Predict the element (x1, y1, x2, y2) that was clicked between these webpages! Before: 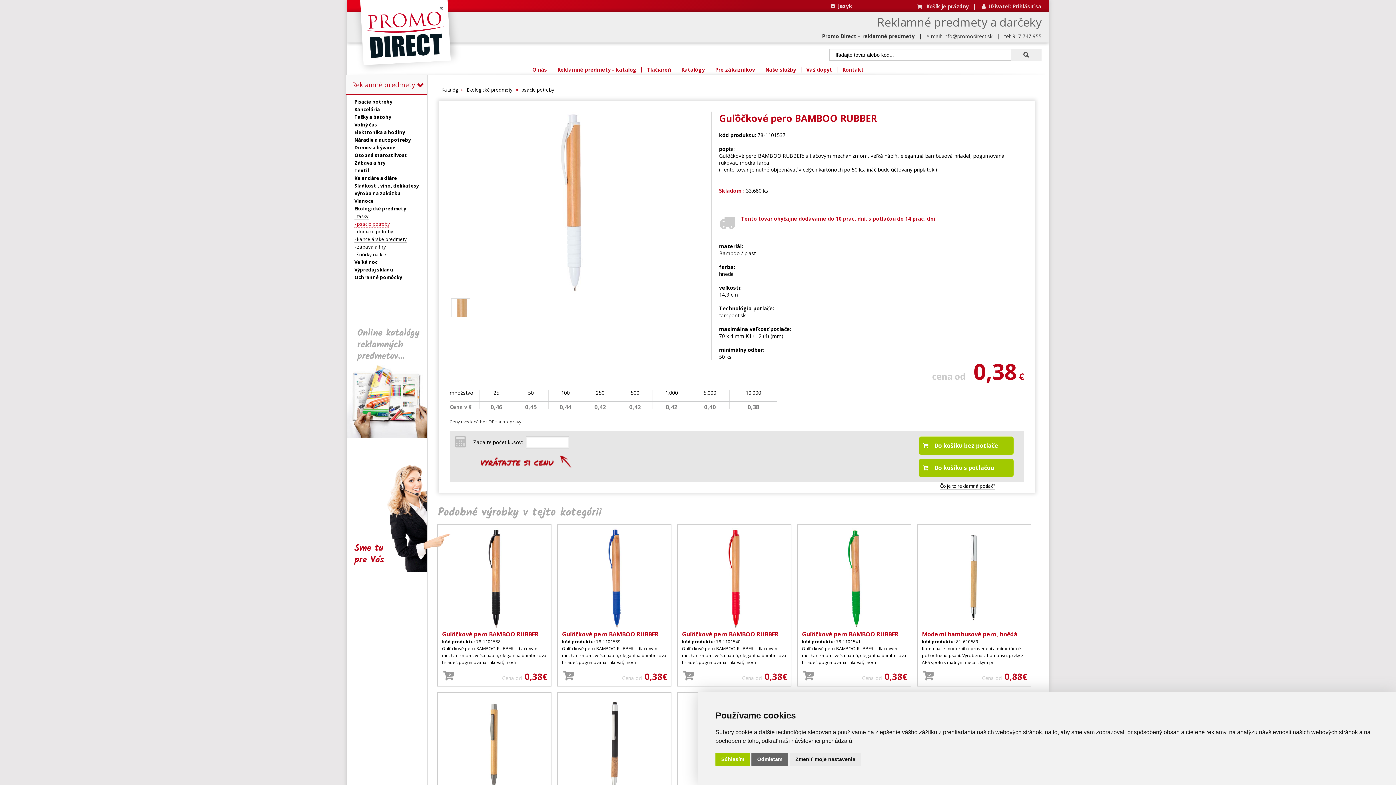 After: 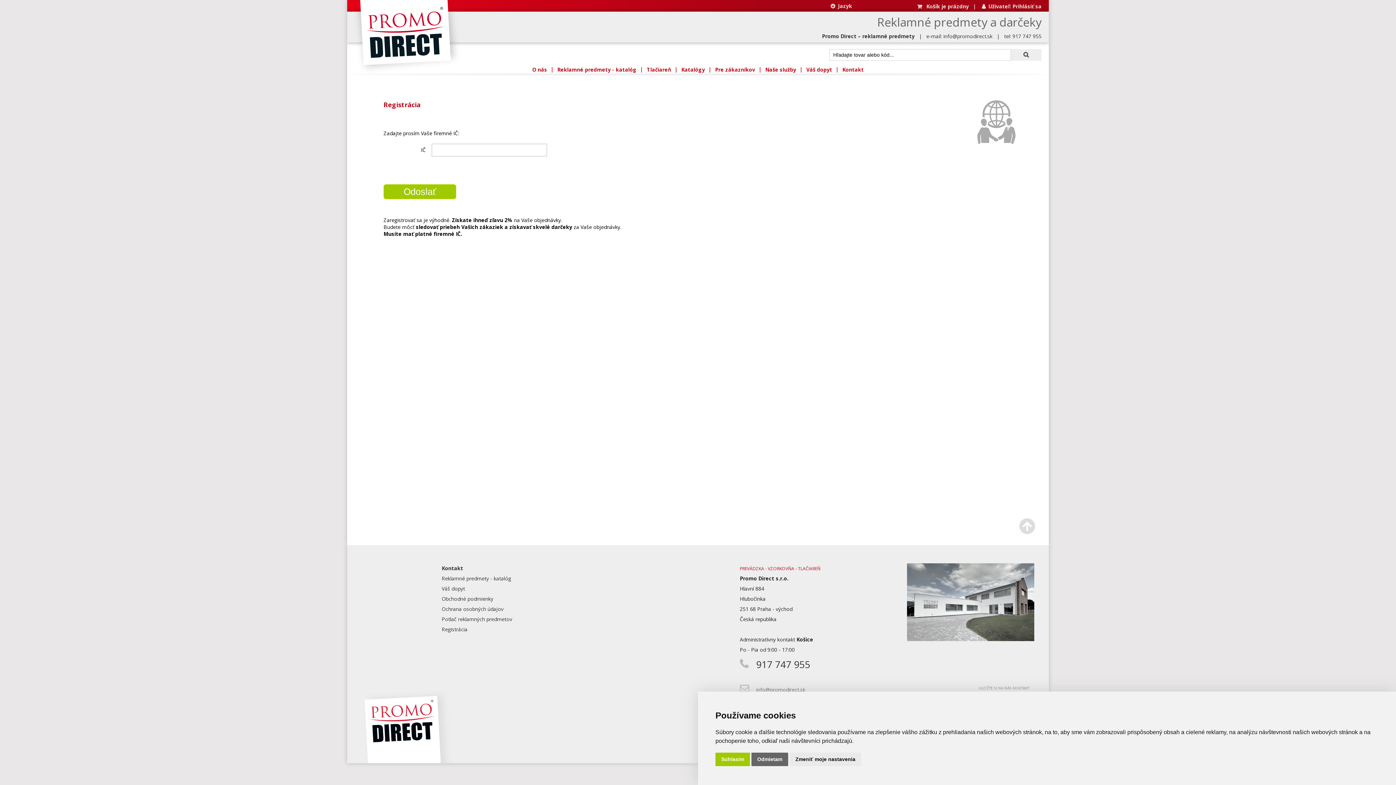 Action: bbox: (712, 64, 758, 74) label: Pre zákazníkov